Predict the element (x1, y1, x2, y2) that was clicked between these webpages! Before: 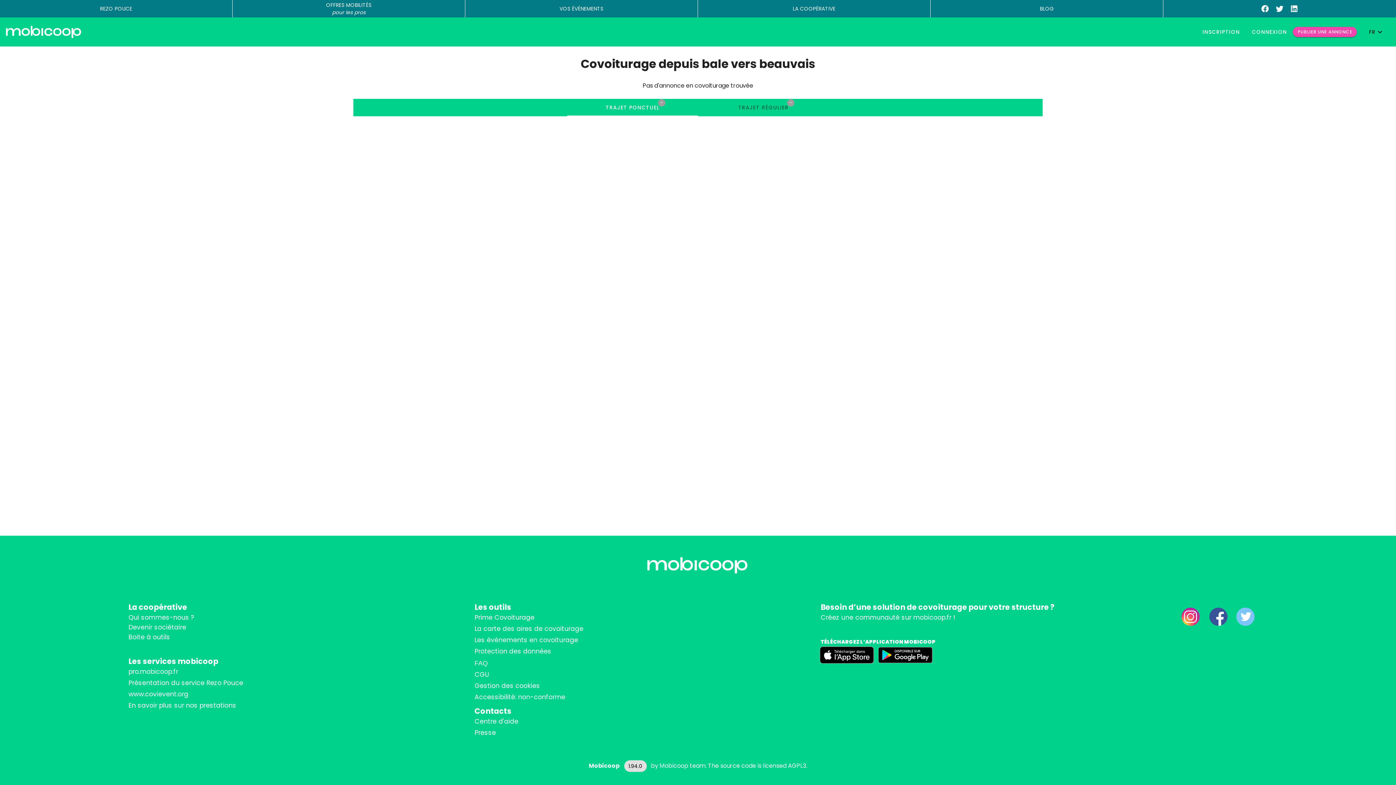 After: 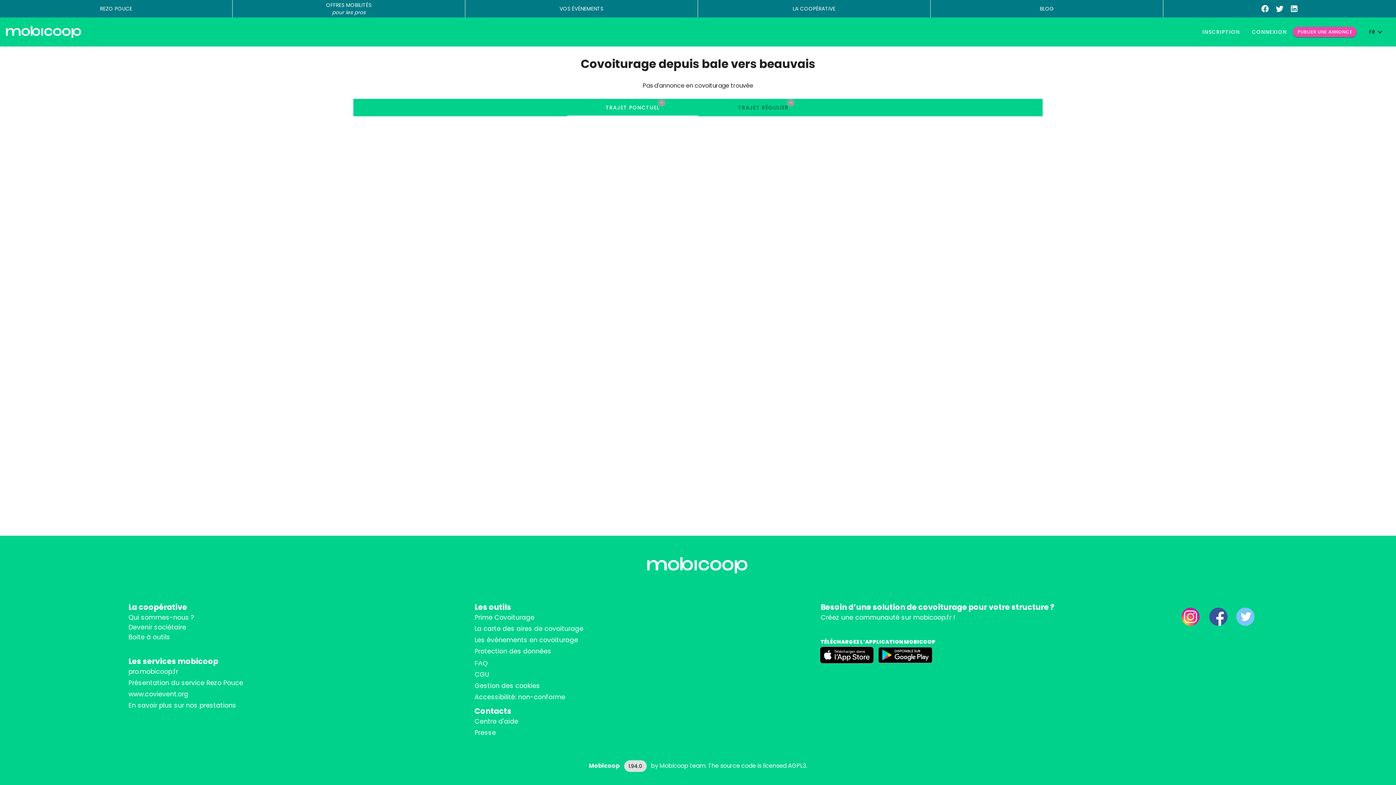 Action: label: BLOG bbox: (1040, 5, 1053, 12)